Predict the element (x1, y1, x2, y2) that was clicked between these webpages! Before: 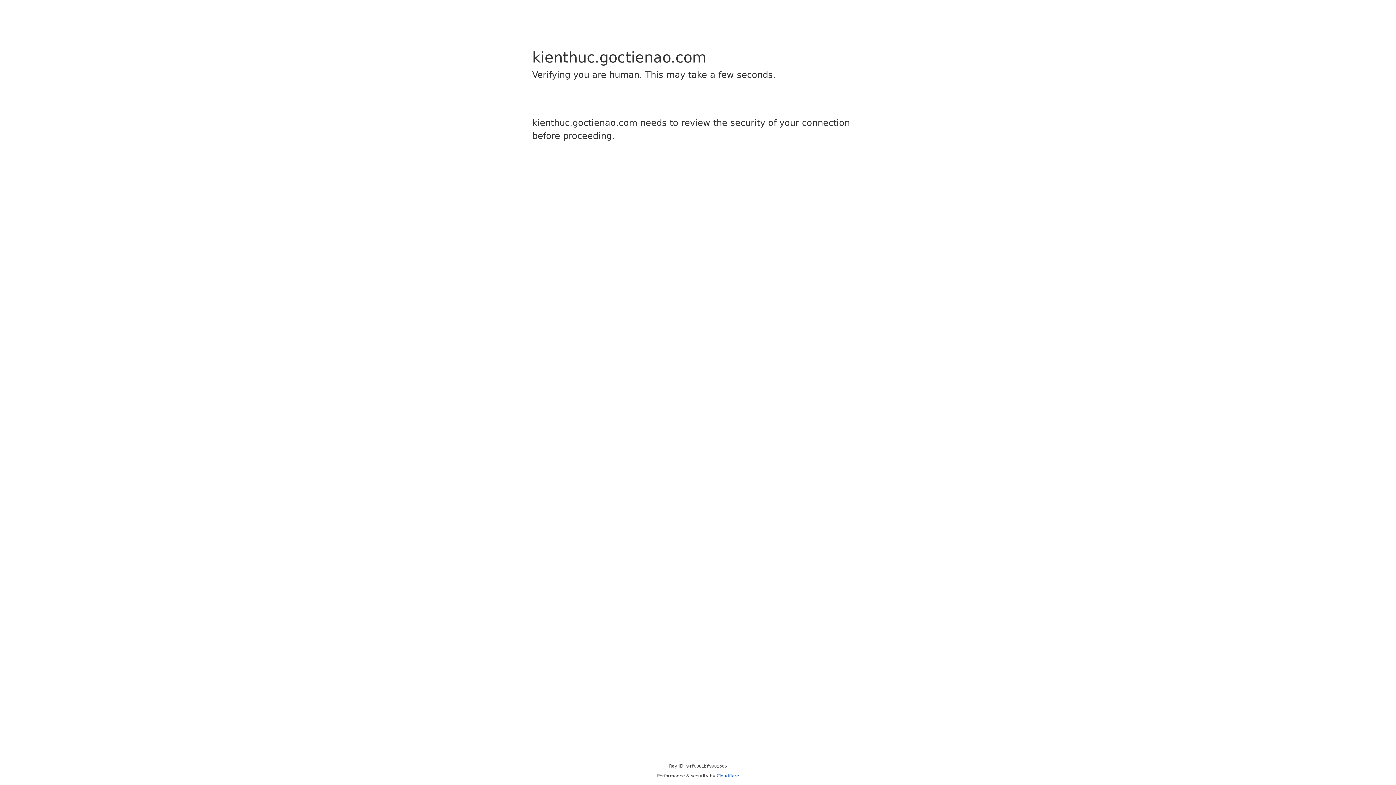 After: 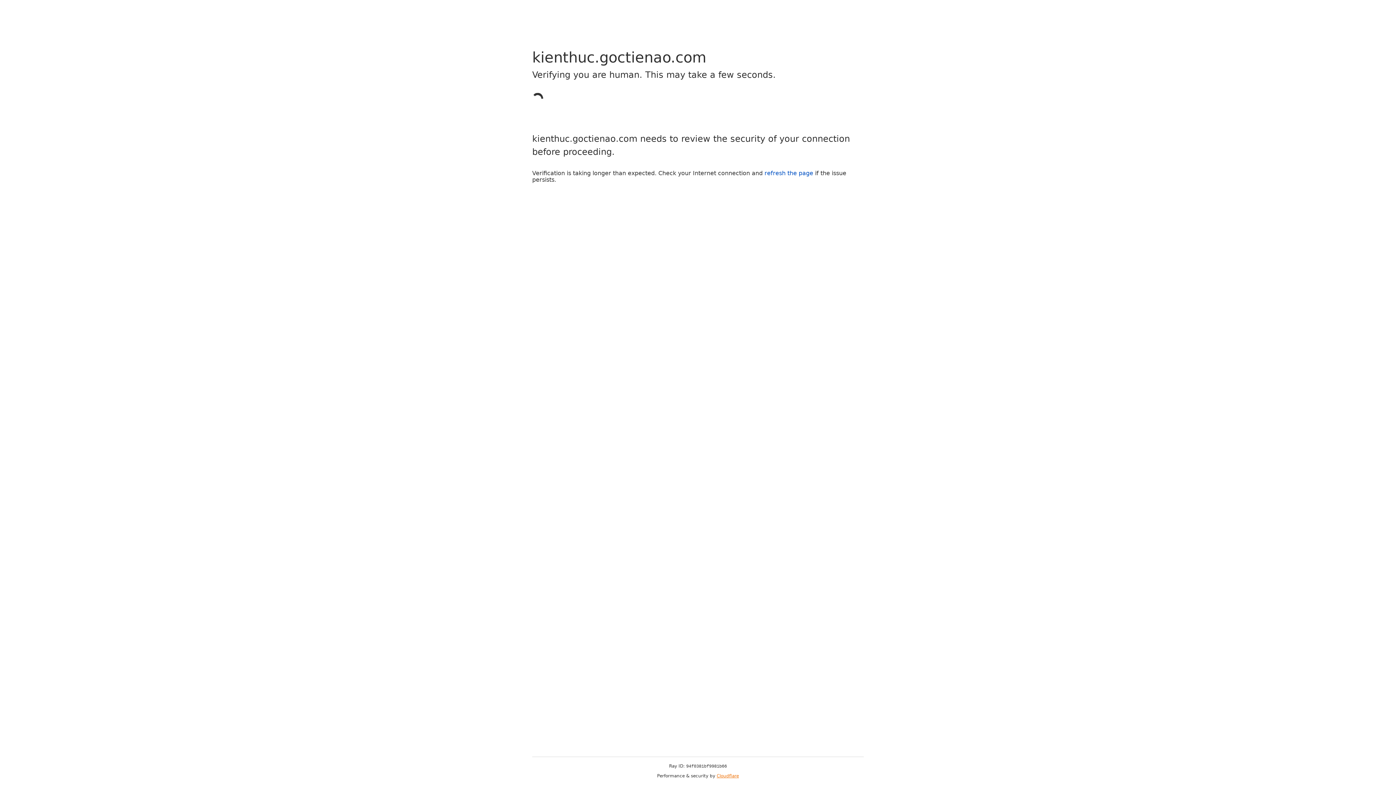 Action: bbox: (716, 773, 739, 778) label: Cloudflare